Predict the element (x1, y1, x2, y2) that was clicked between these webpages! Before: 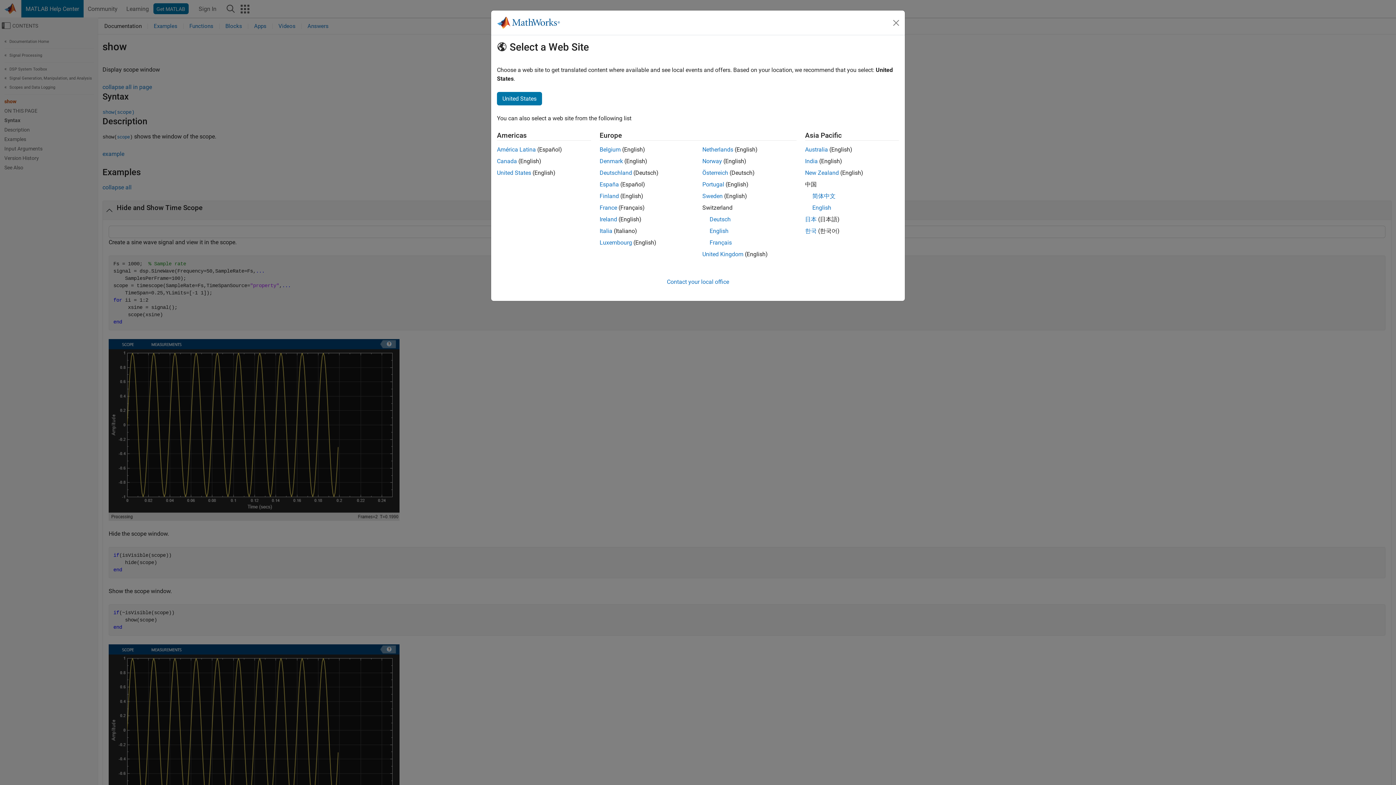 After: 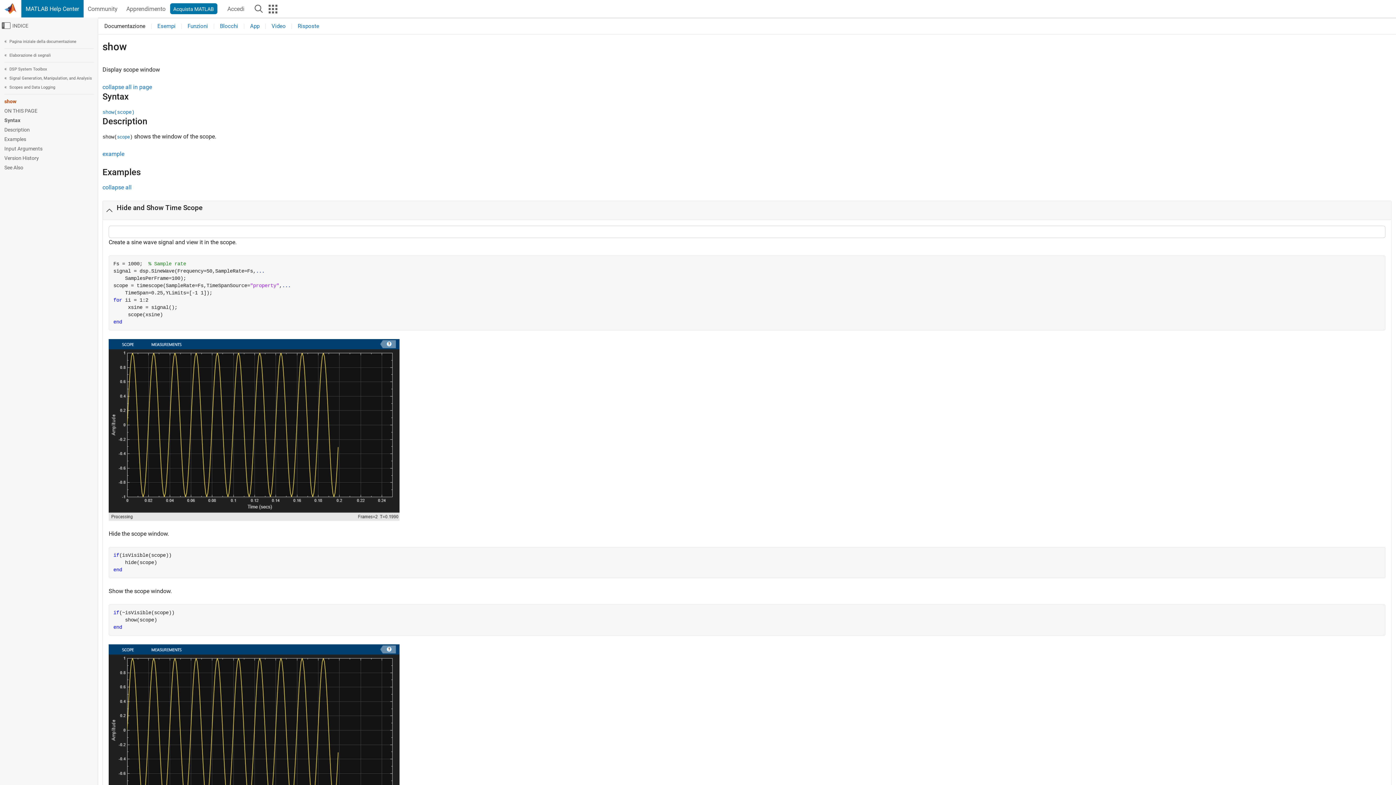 Action: bbox: (599, 227, 612, 234) label: Italia